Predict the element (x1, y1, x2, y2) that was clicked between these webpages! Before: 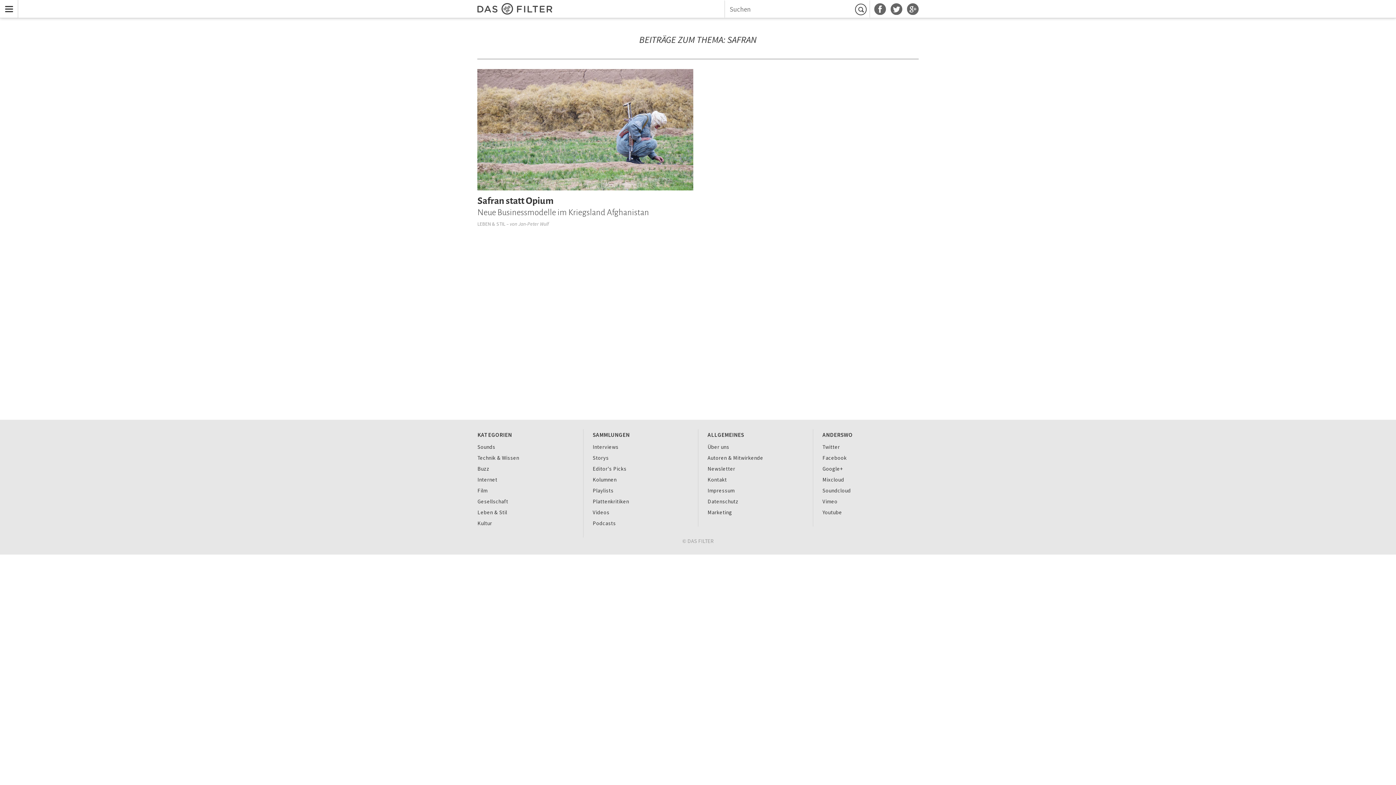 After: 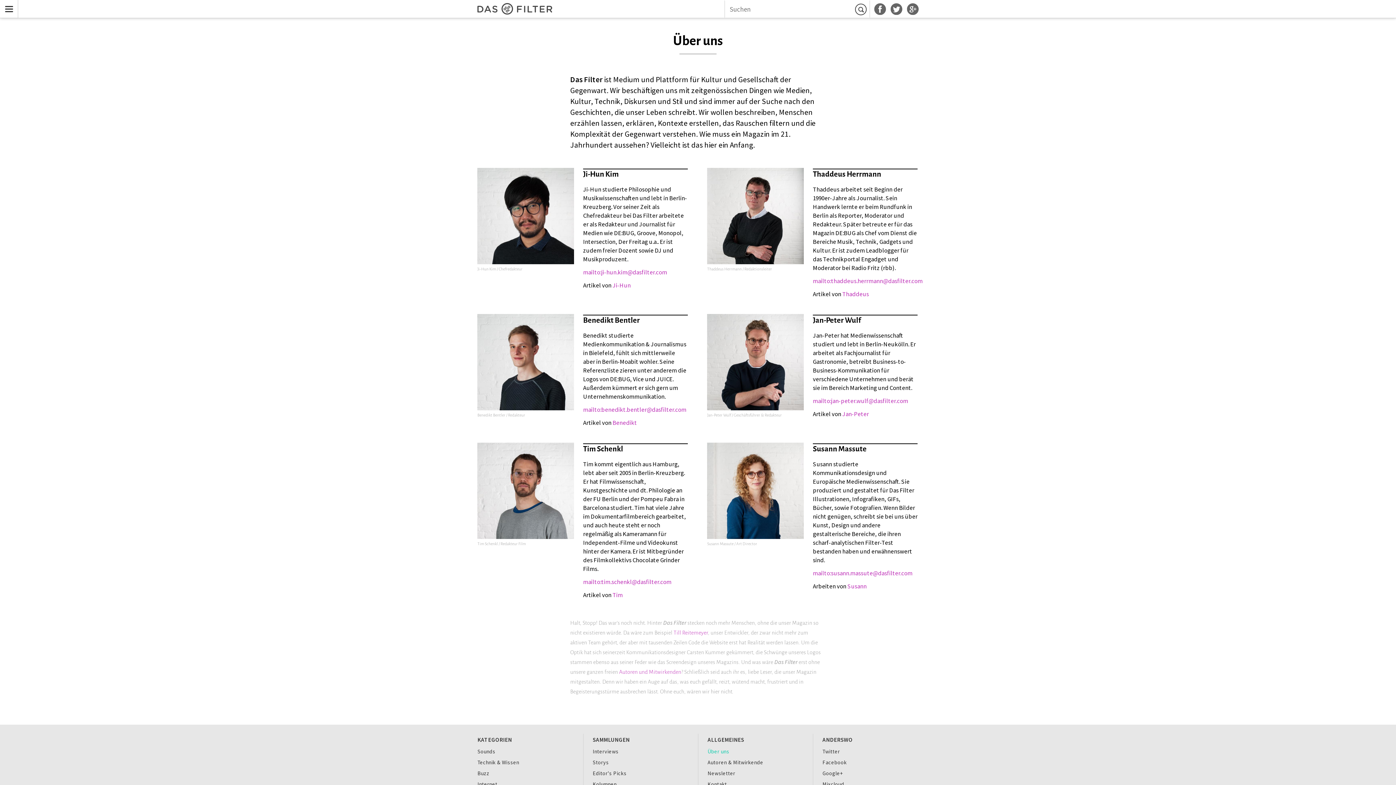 Action: label: Über uns bbox: (707, 443, 729, 450)